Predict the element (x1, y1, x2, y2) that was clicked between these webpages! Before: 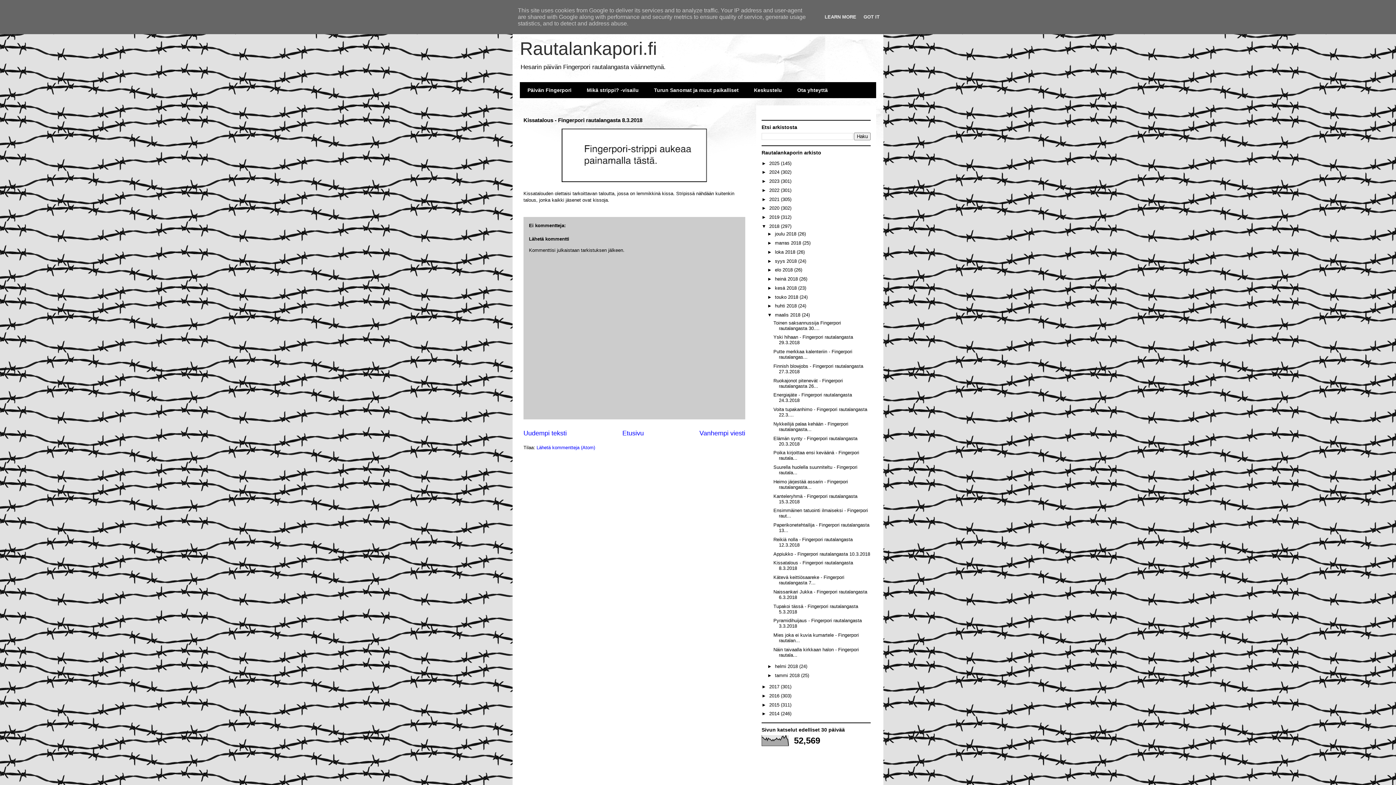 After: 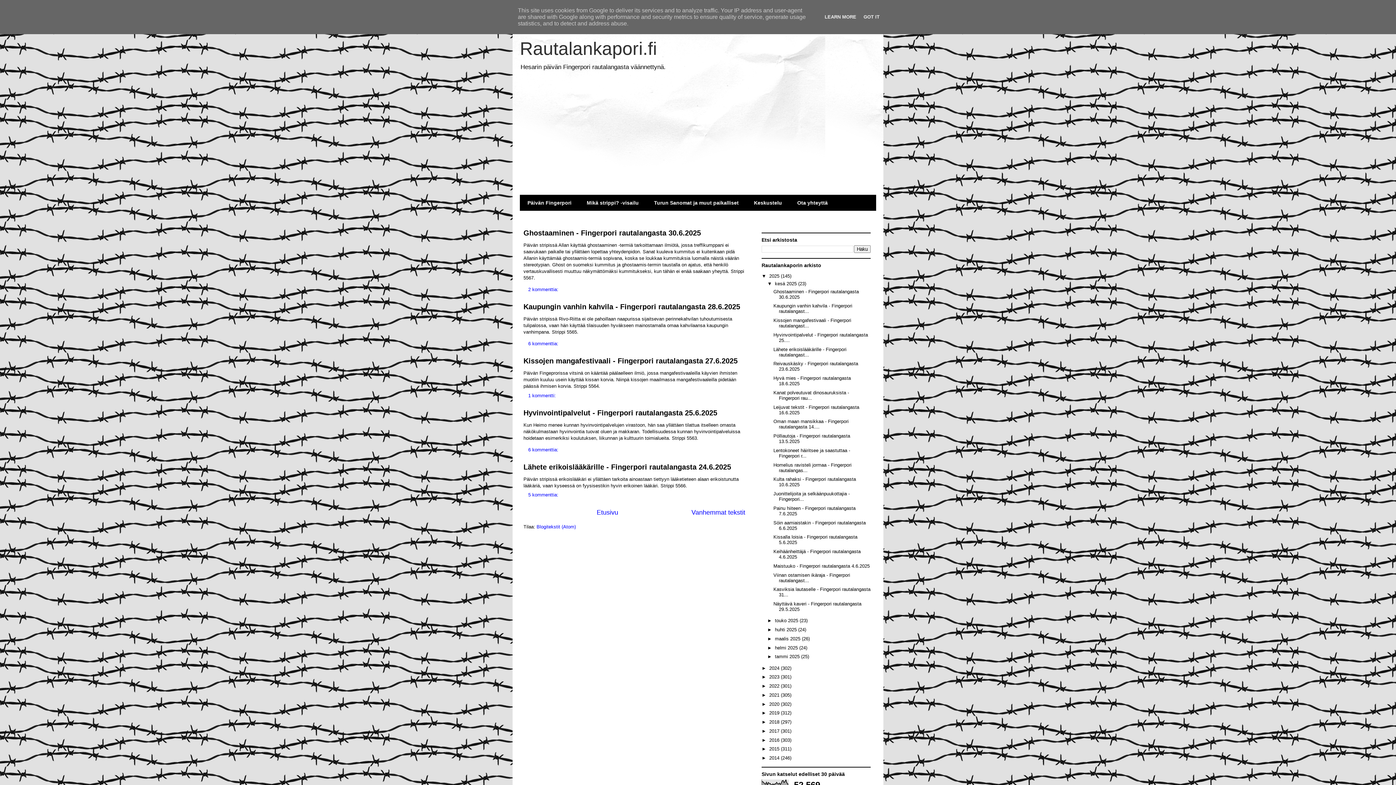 Action: label: Päivän Fingerpori bbox: (520, 82, 579, 98)